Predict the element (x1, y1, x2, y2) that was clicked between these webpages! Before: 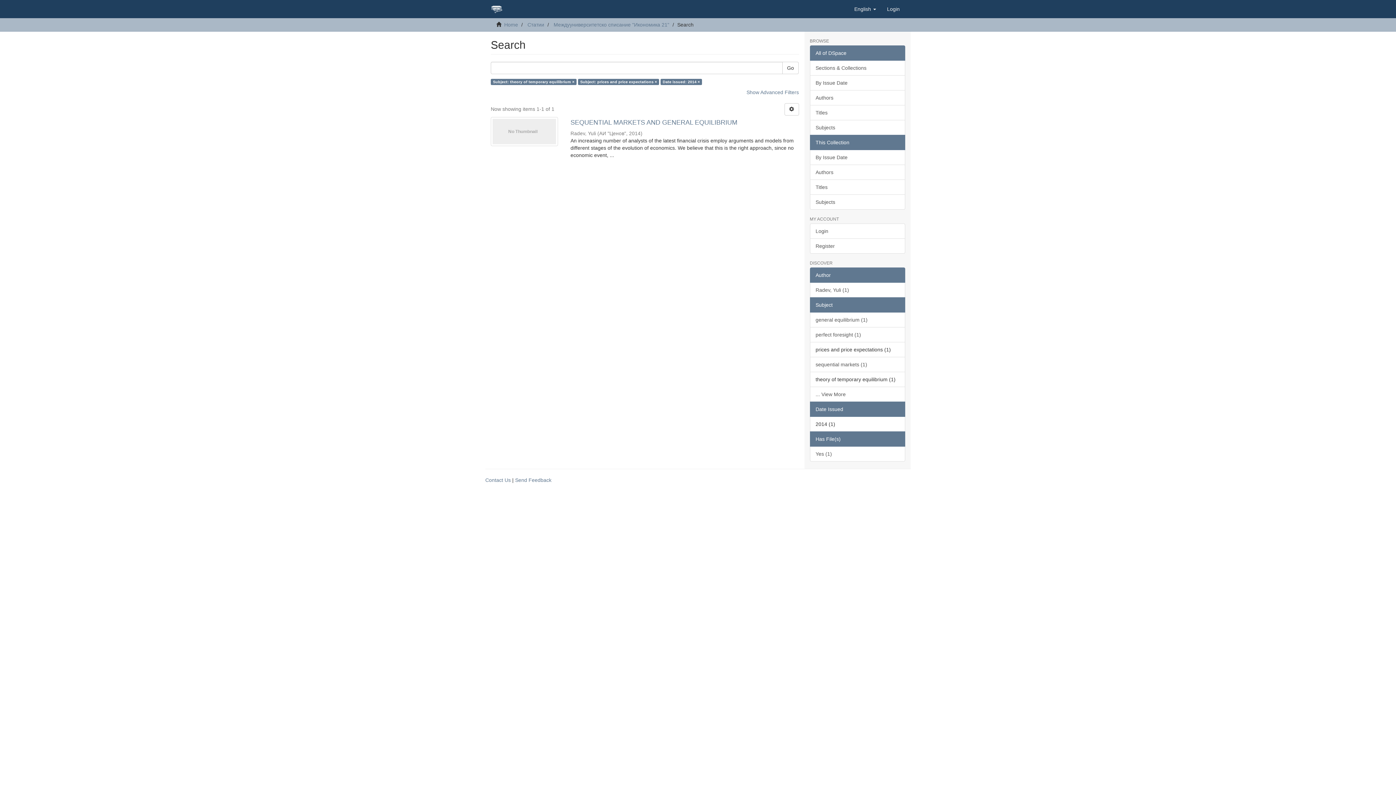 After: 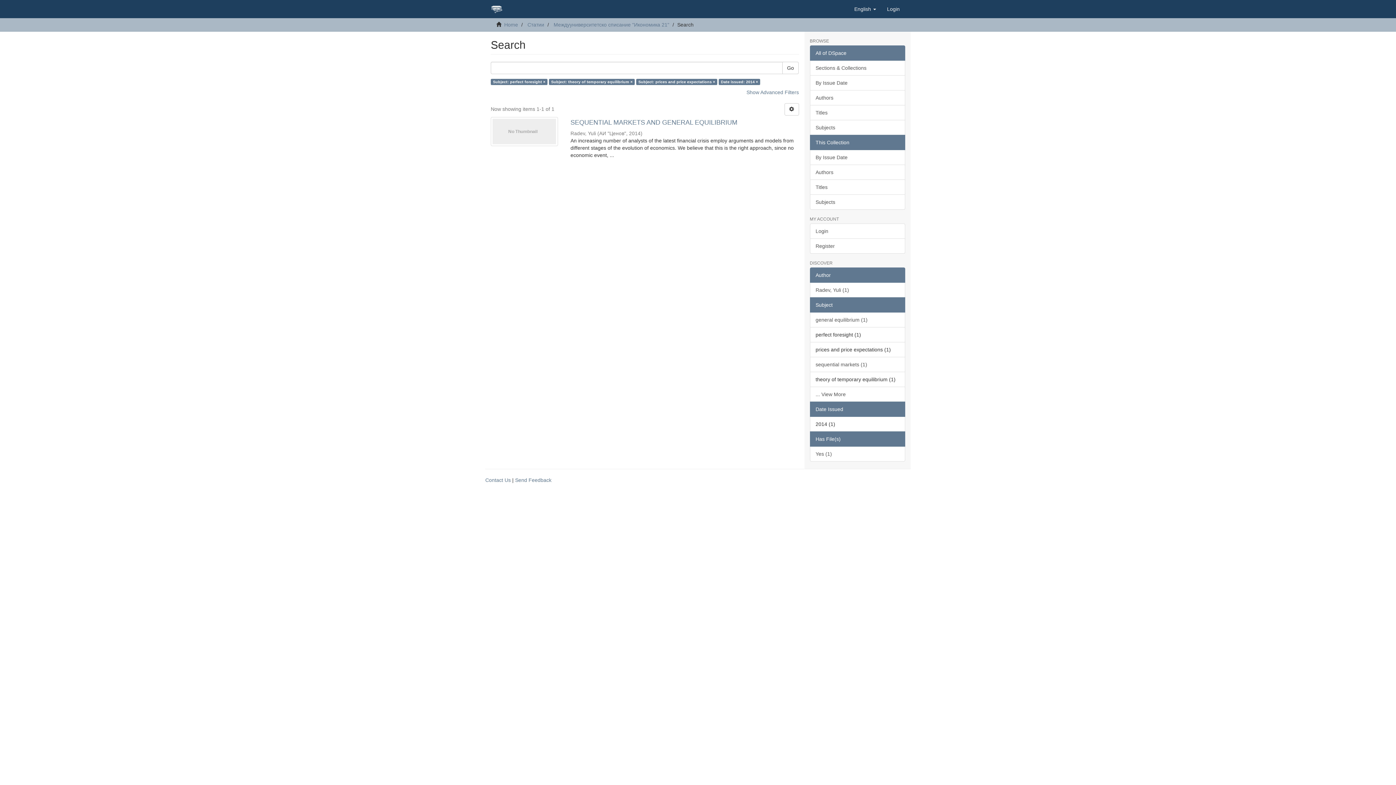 Action: label: perfect foresight (1) bbox: (810, 327, 905, 342)